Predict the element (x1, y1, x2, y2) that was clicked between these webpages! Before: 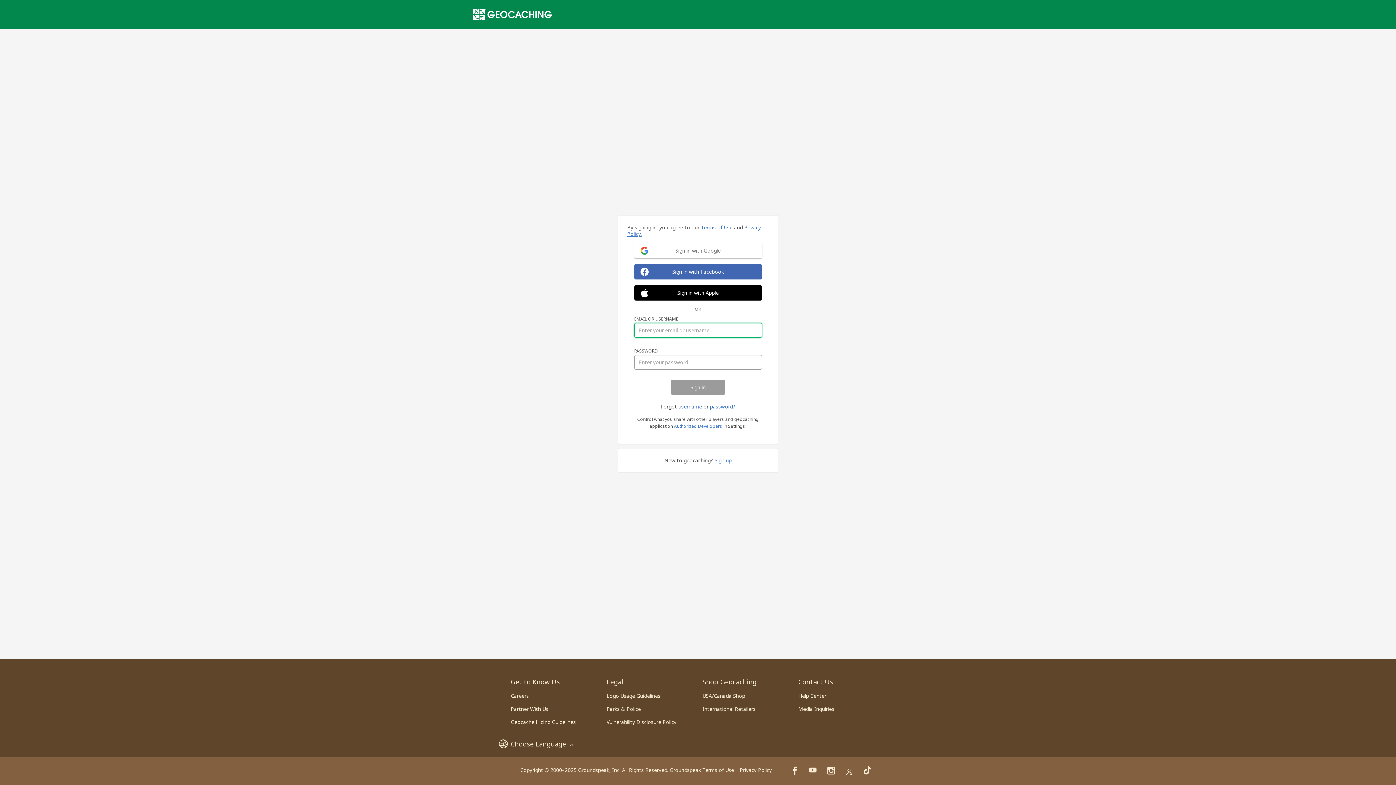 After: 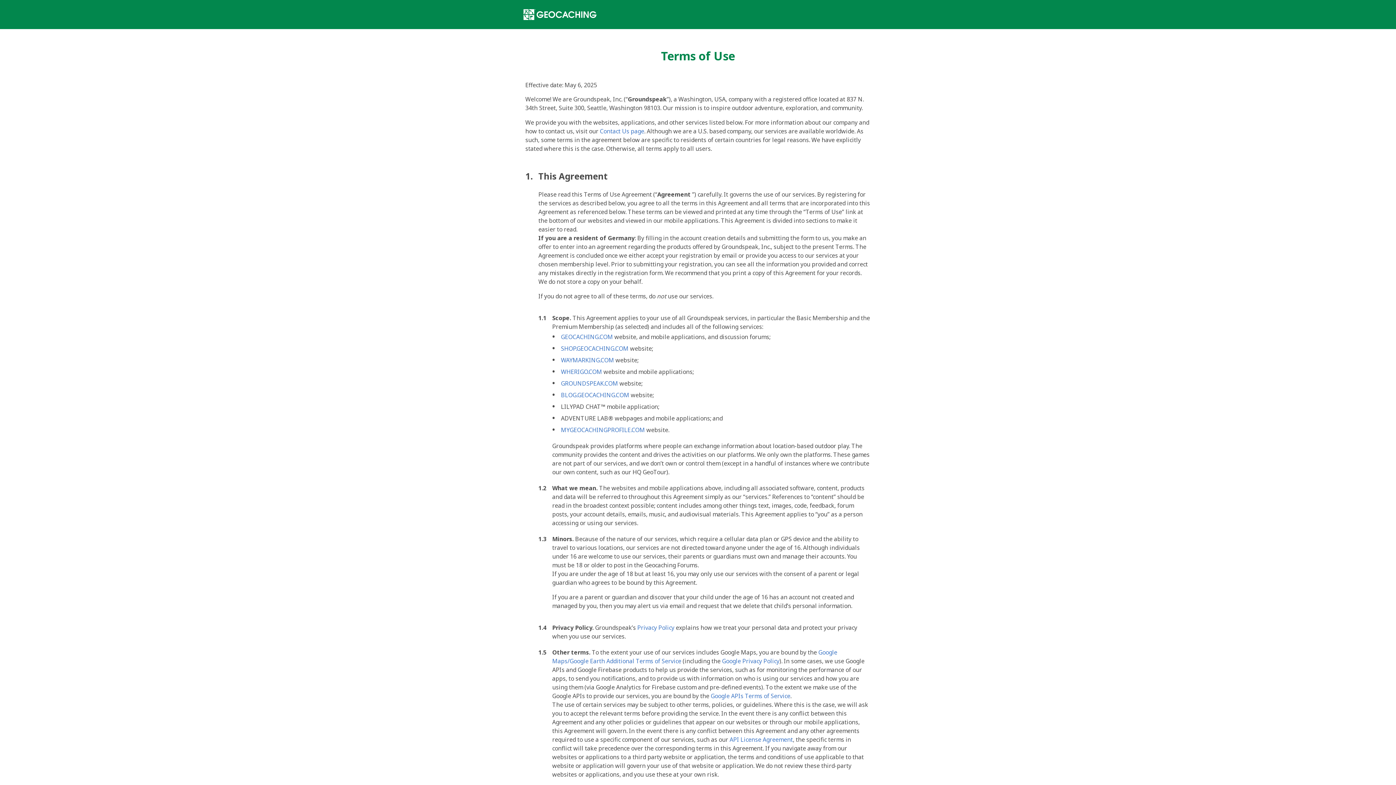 Action: bbox: (701, 223, 734, 230) label: Terms of Use 